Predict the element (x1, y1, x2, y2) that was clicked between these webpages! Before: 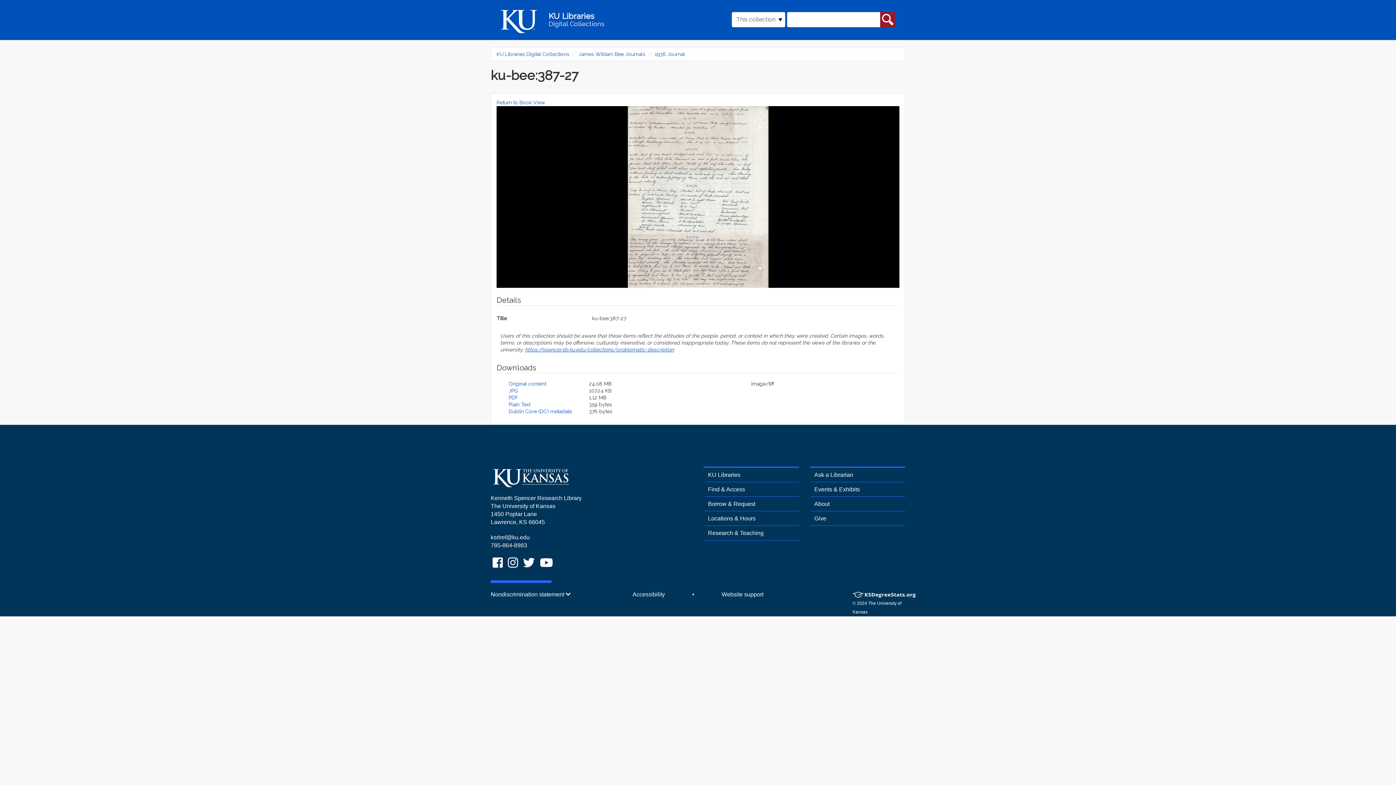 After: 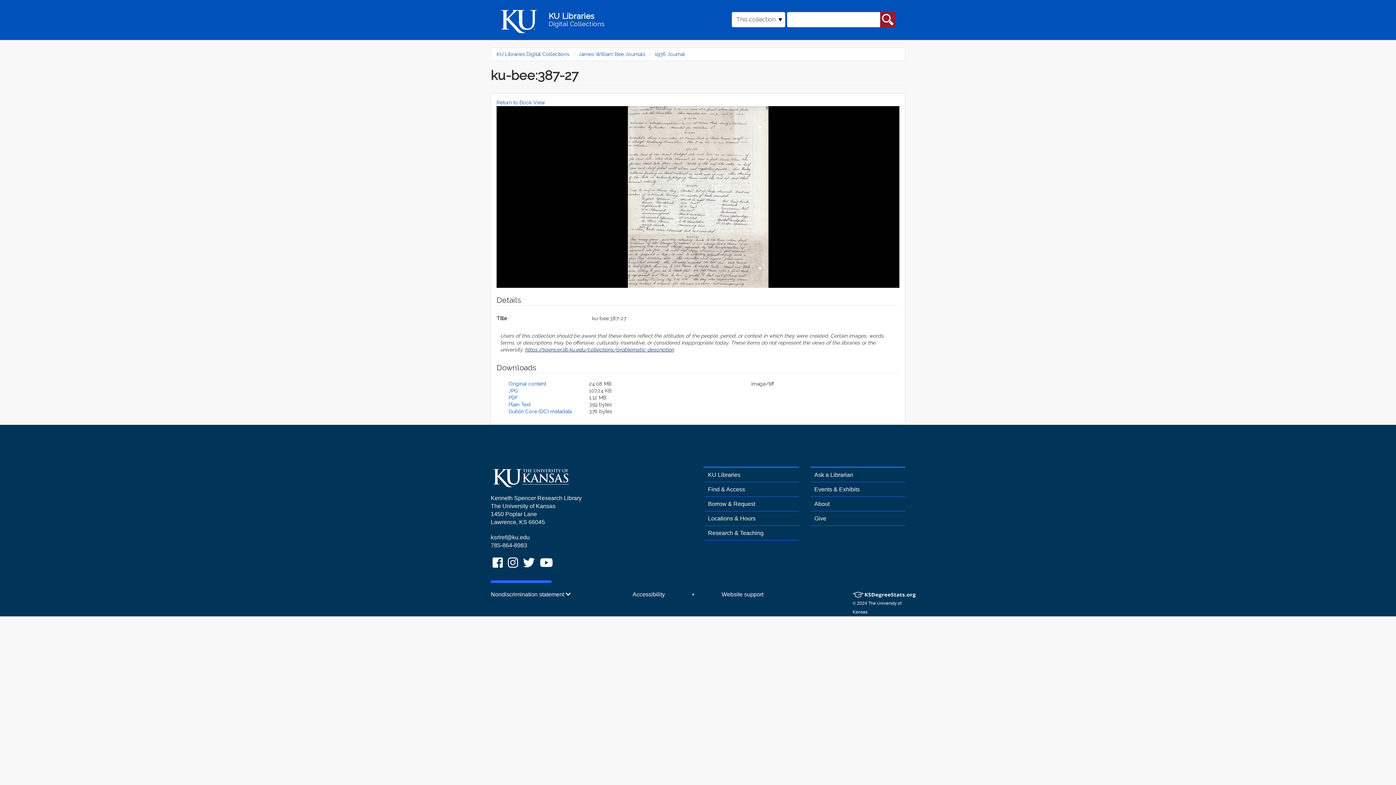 Action: bbox: (525, 346, 674, 352) label: https://spencer.lib.ku.edu/collections/problematic-description